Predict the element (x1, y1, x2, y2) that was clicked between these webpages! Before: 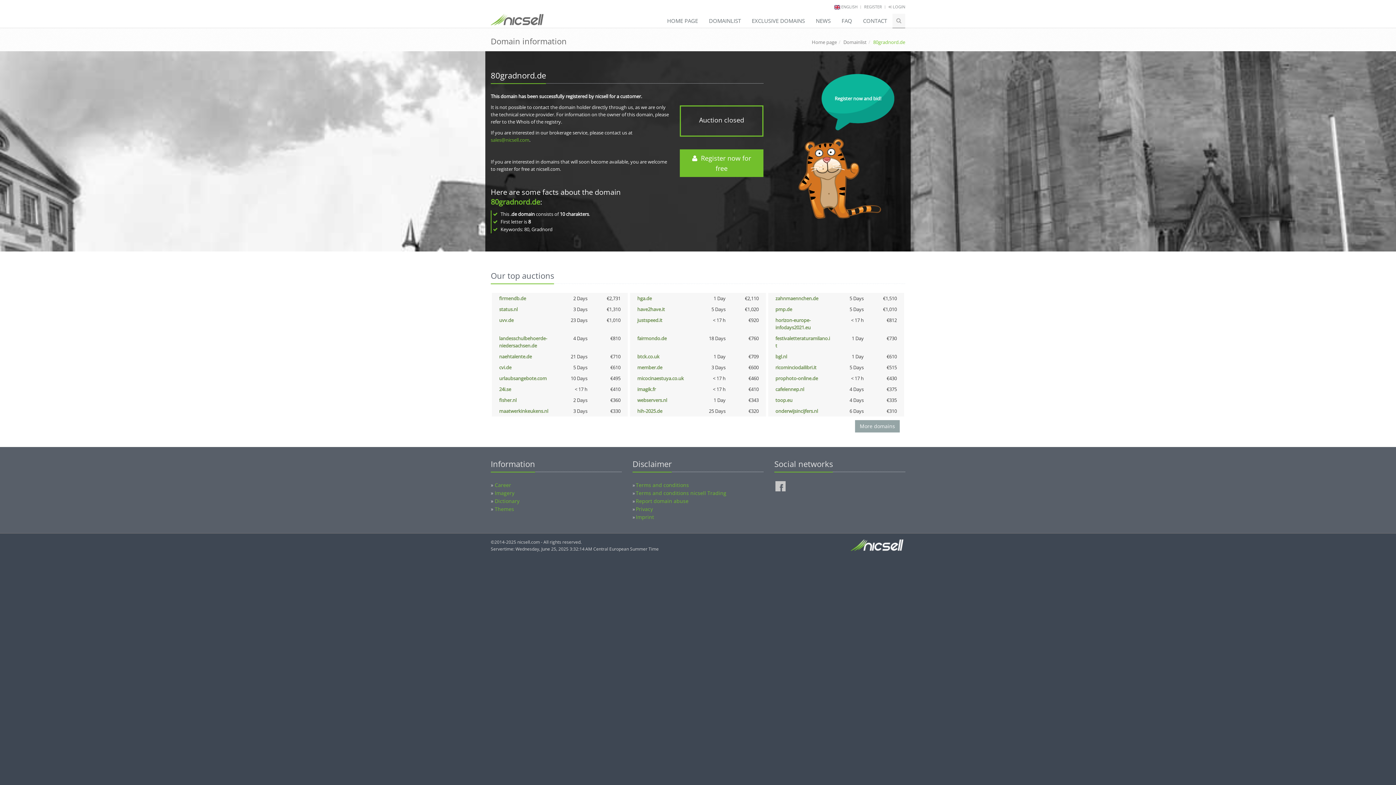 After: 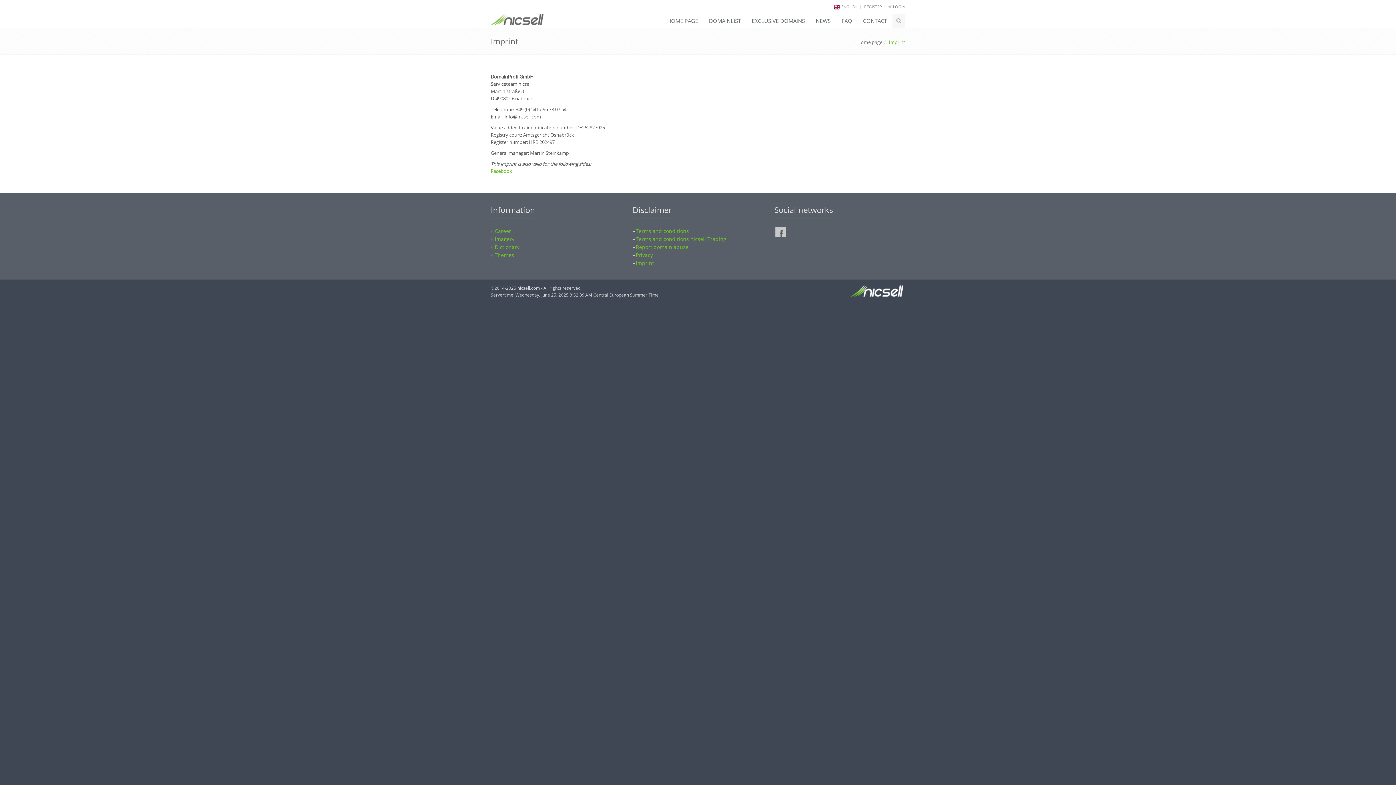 Action: bbox: (636, 513, 654, 520) label: Imprint